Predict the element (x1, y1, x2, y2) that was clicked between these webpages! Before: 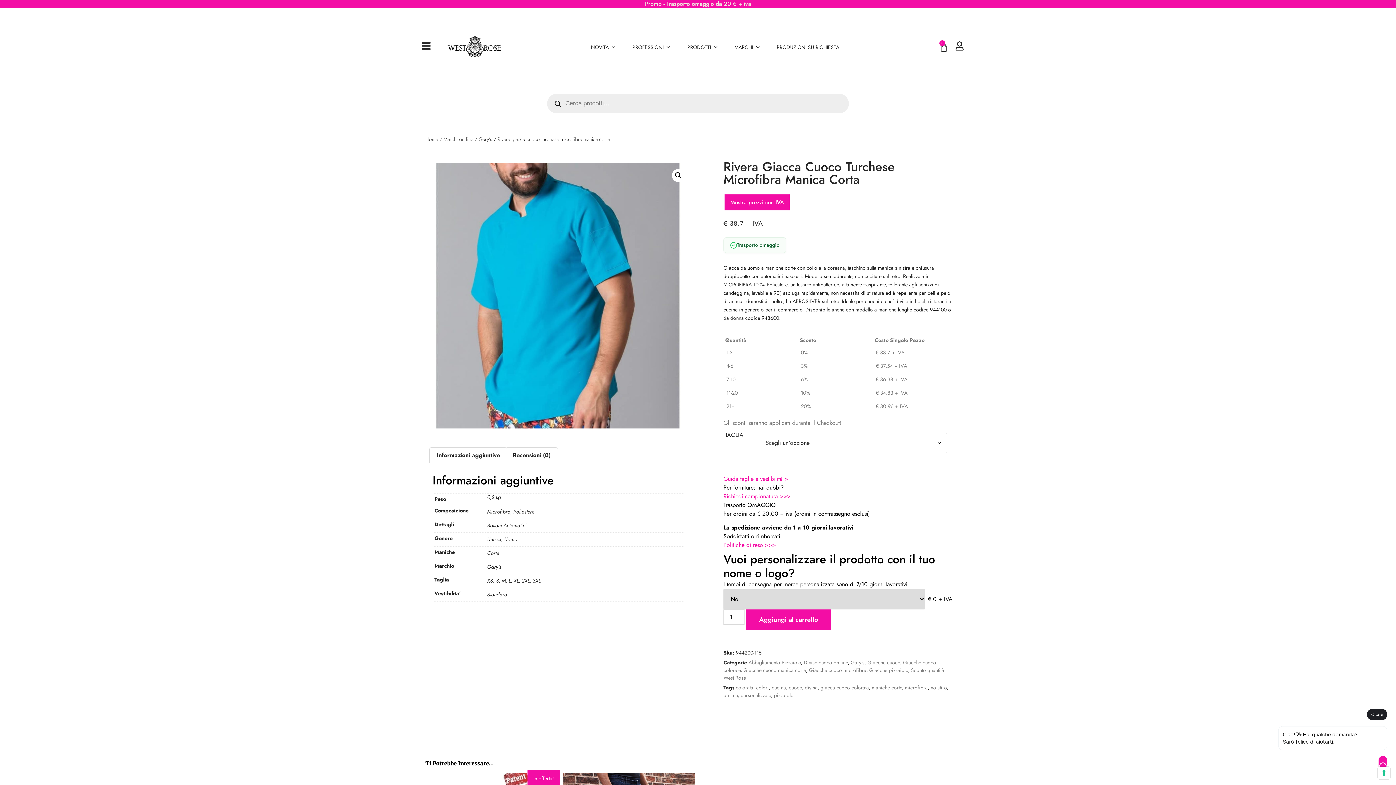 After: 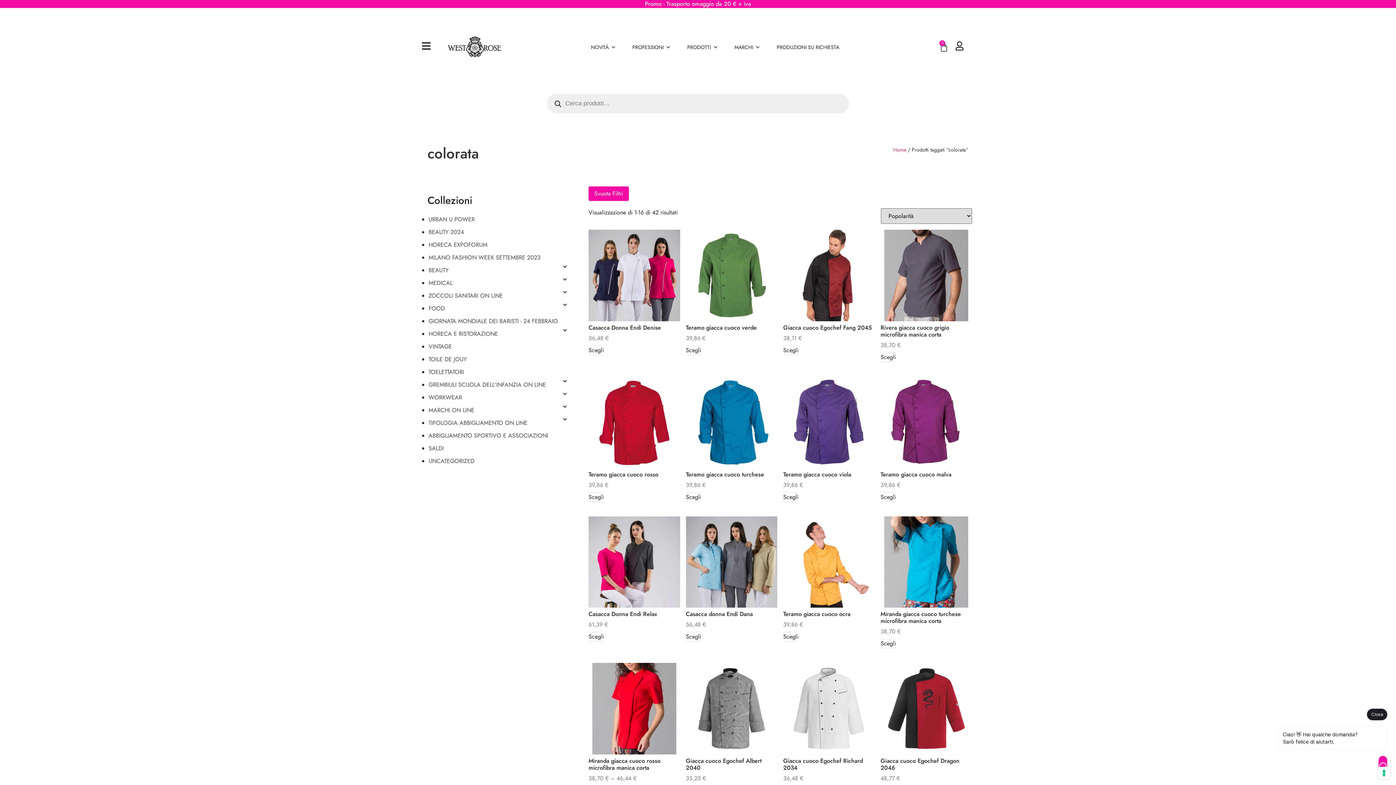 Action: label: colorata bbox: (736, 684, 753, 691)